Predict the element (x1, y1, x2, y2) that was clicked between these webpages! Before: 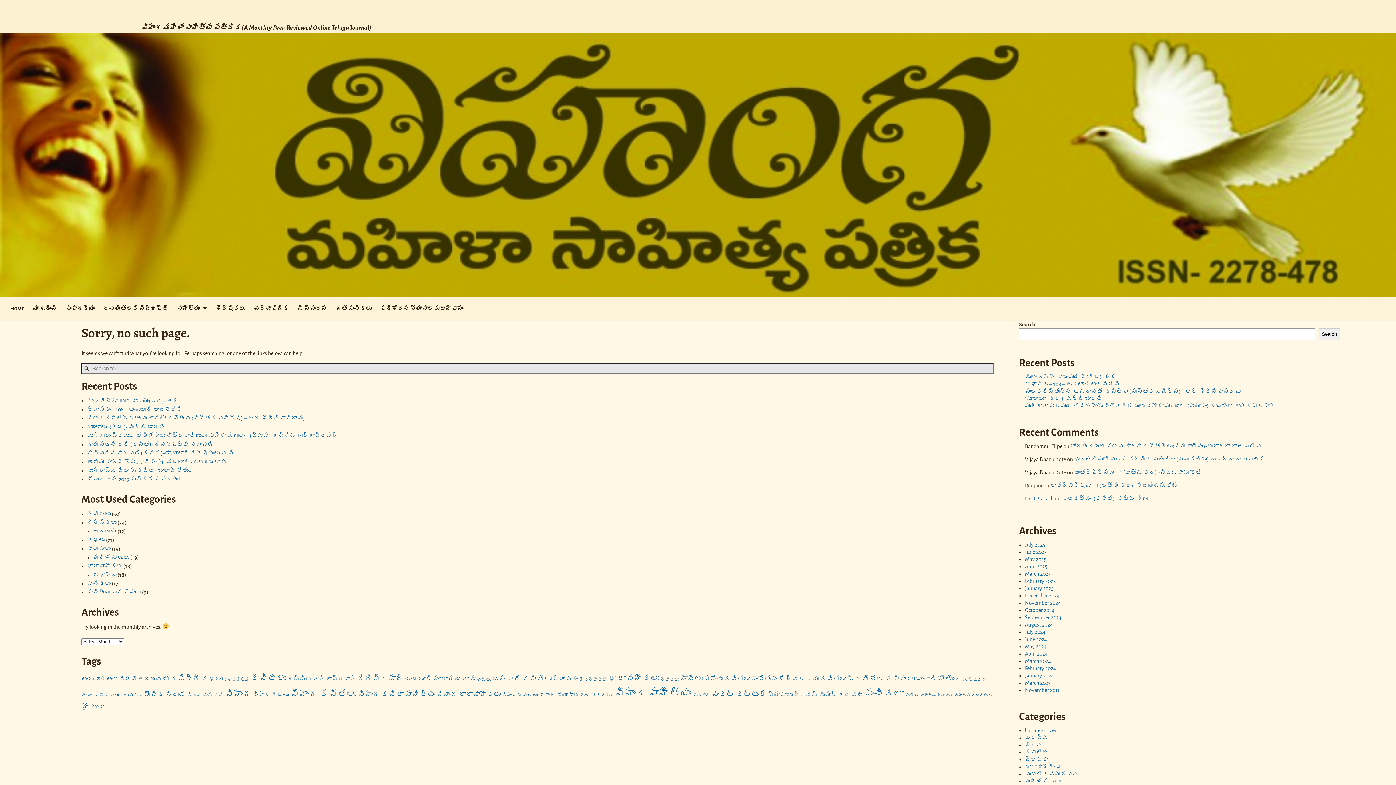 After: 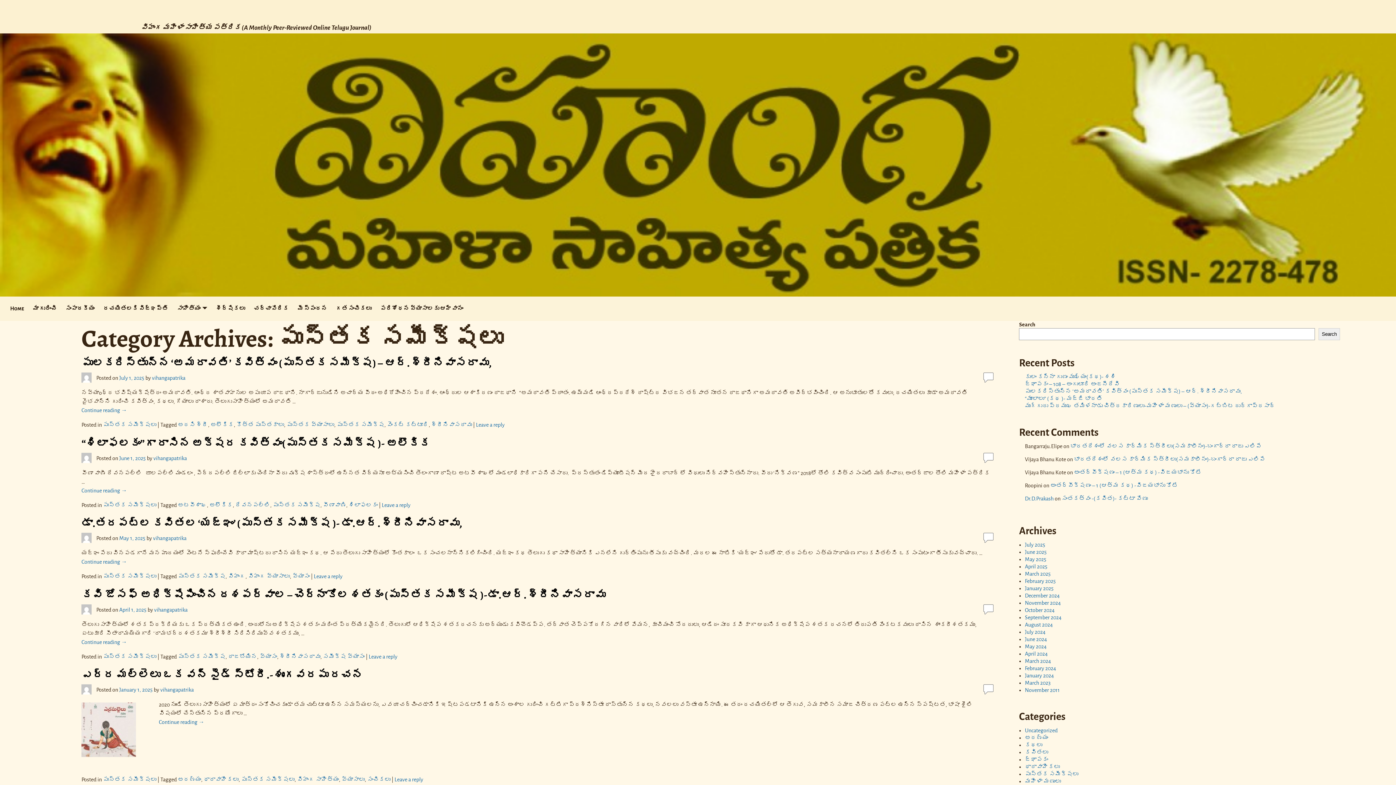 Action: bbox: (1025, 771, 1078, 777) label: పుస్తక సమీక్షలు